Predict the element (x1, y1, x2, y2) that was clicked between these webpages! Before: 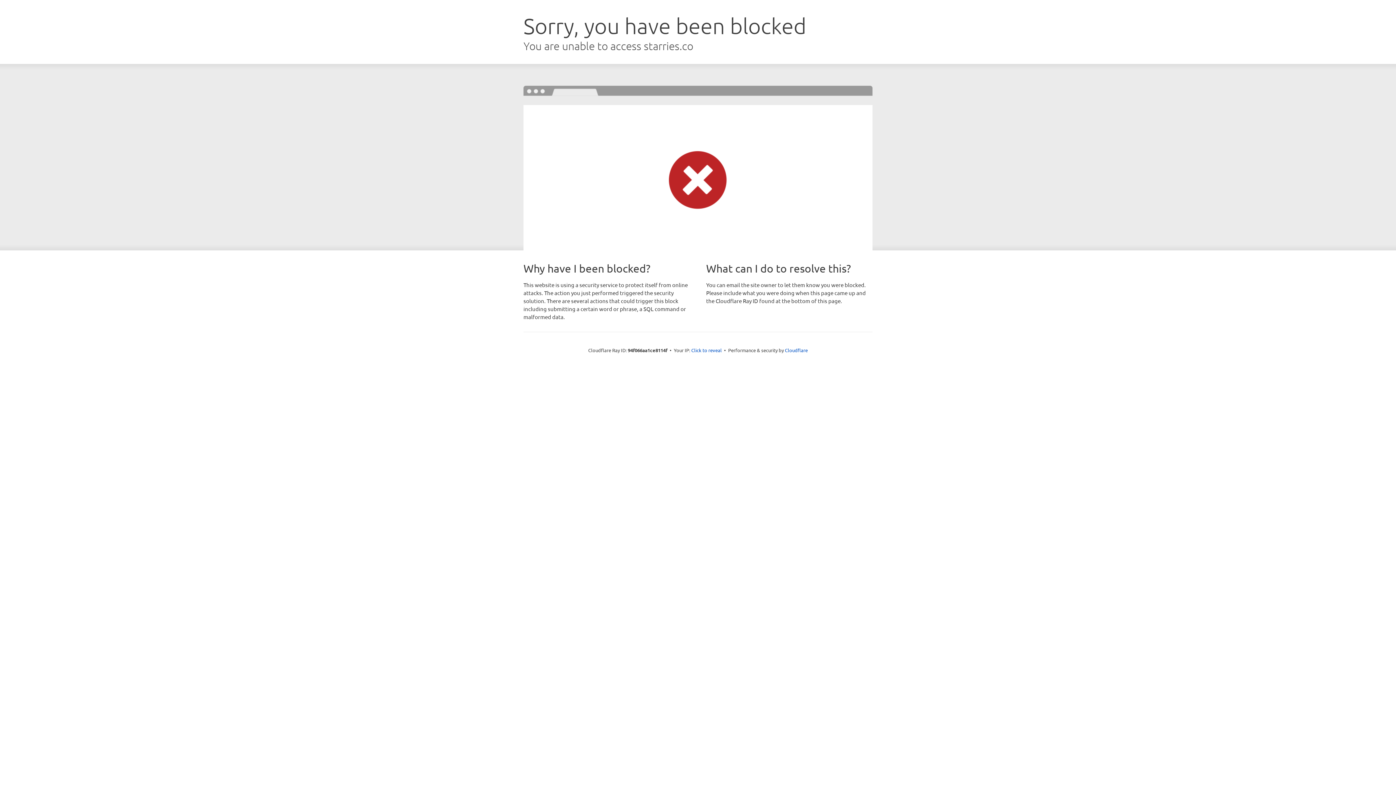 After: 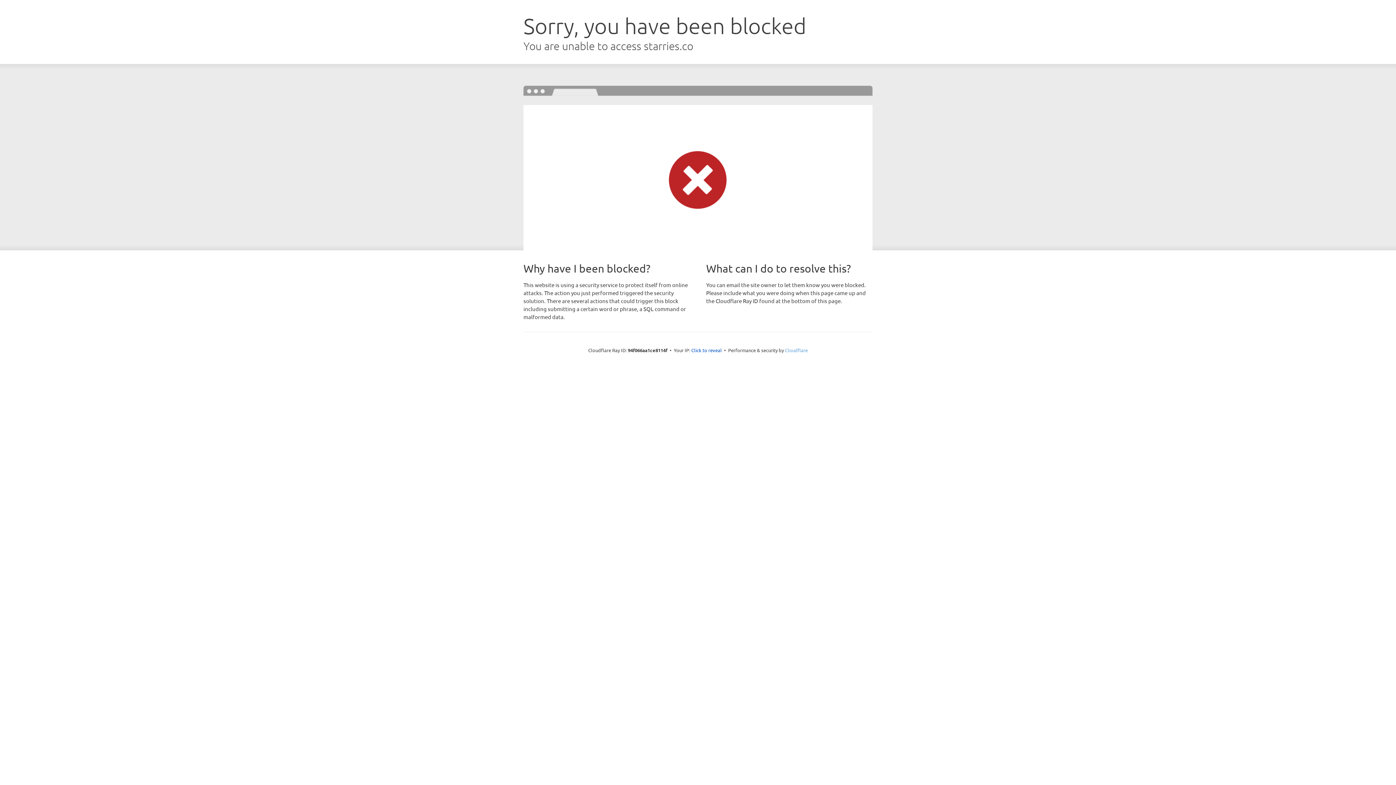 Action: label: Cloudflare bbox: (785, 347, 808, 353)